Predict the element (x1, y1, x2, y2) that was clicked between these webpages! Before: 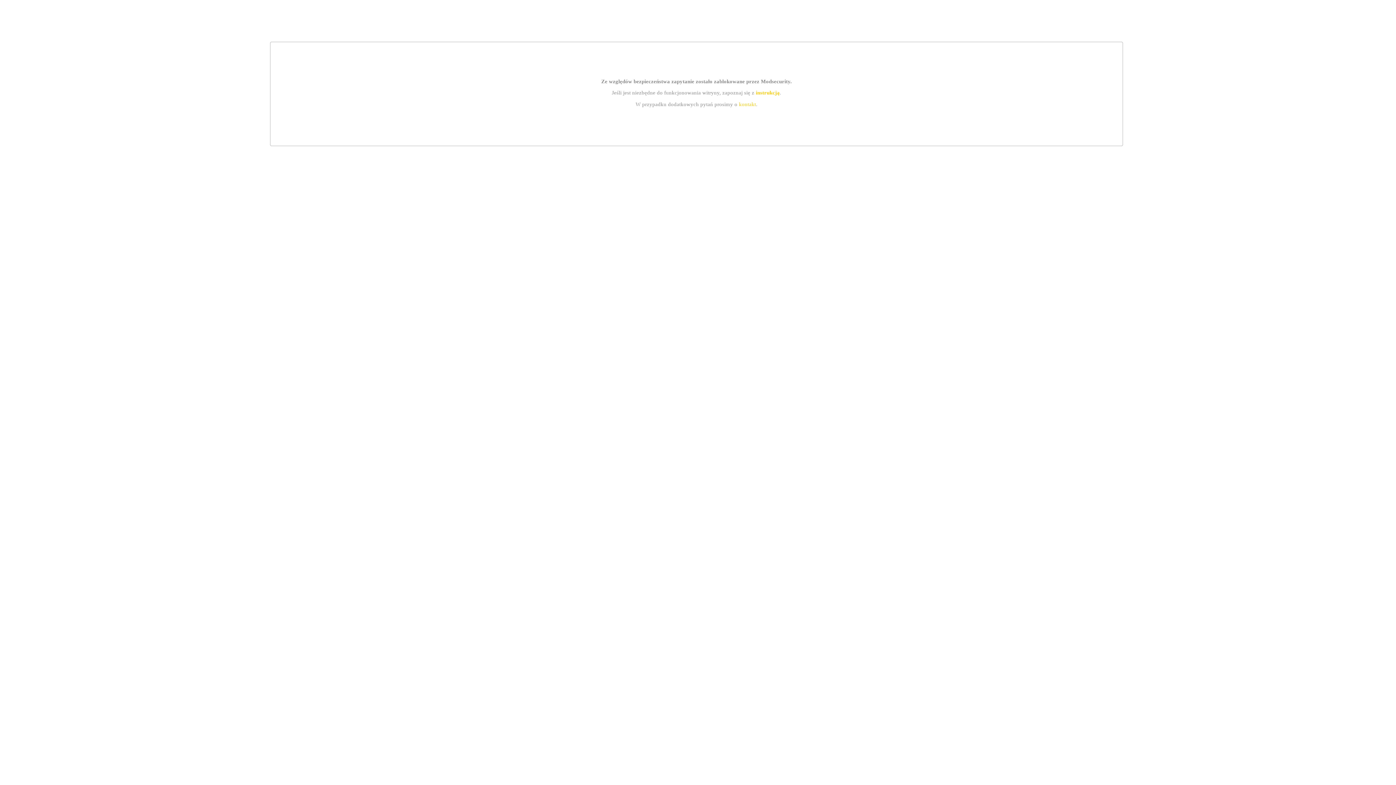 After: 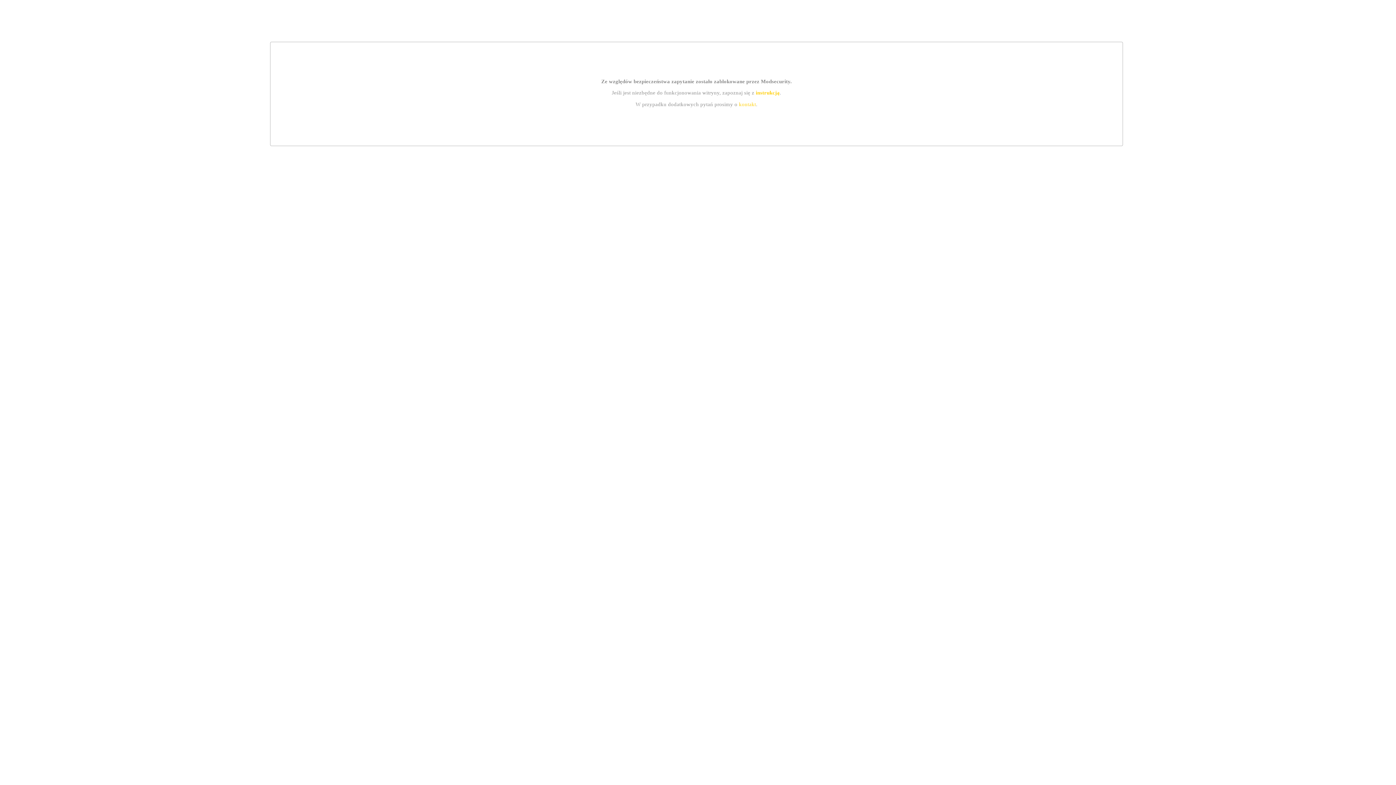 Action: bbox: (755, 89, 779, 95) label: instrukcją